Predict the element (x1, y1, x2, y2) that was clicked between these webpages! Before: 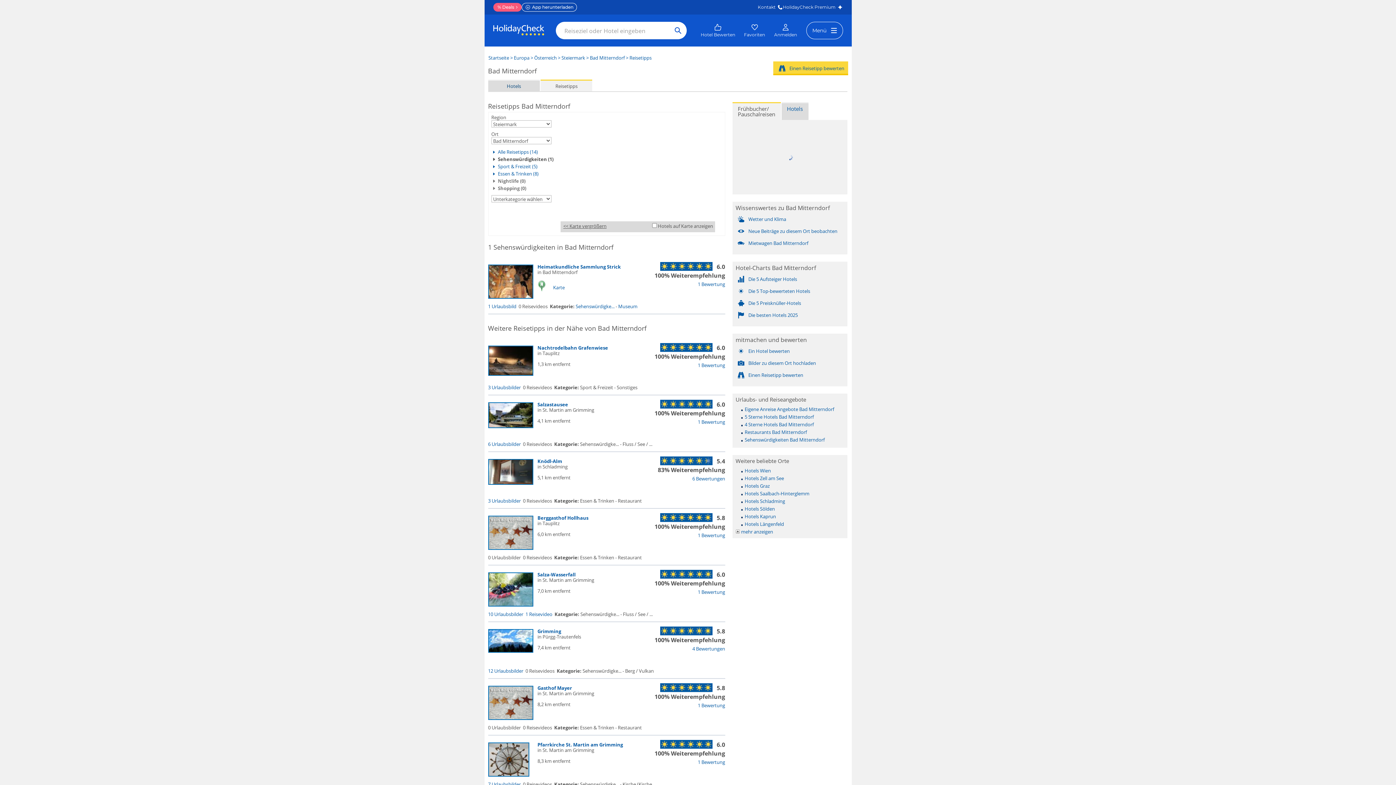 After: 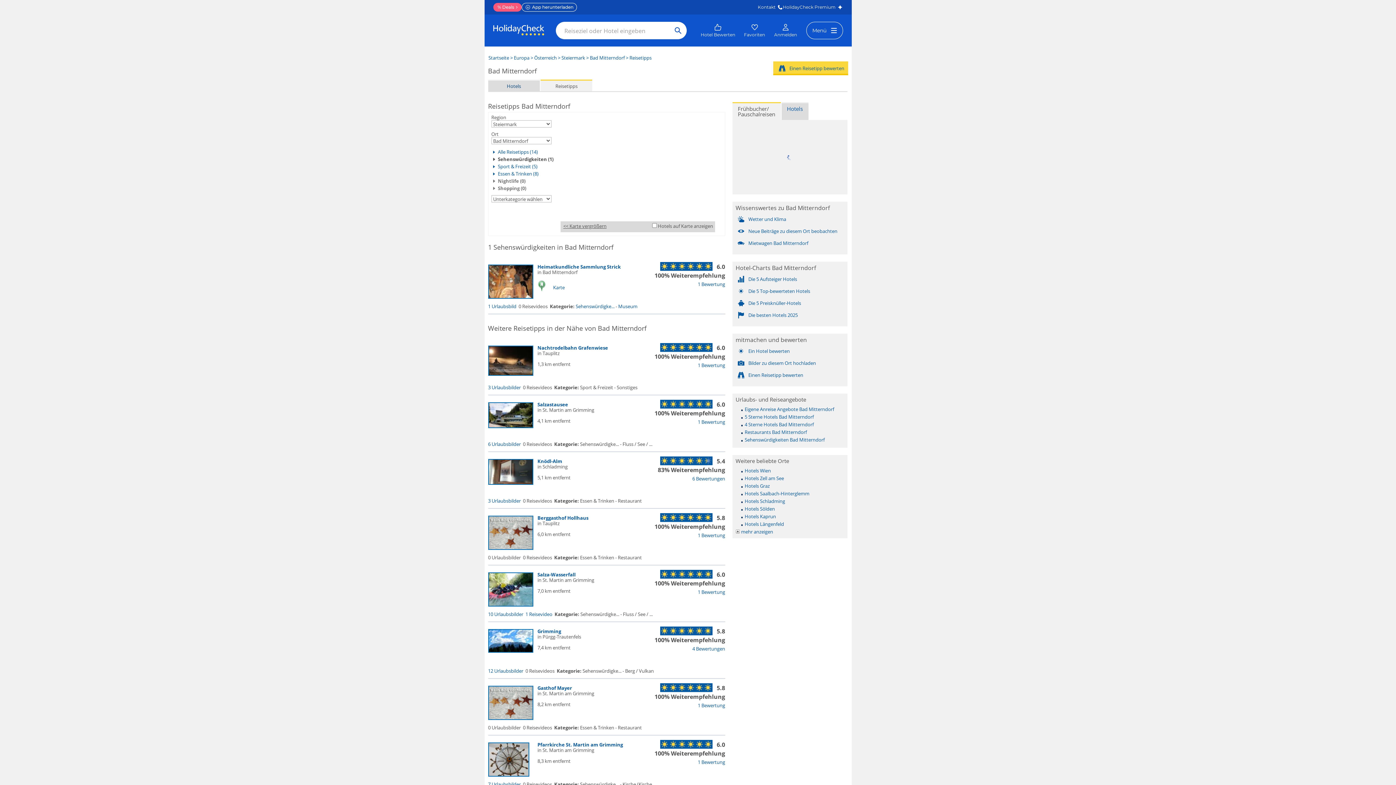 Action: bbox: (575, 303, 614, 309) label: Sehenswürdigke...